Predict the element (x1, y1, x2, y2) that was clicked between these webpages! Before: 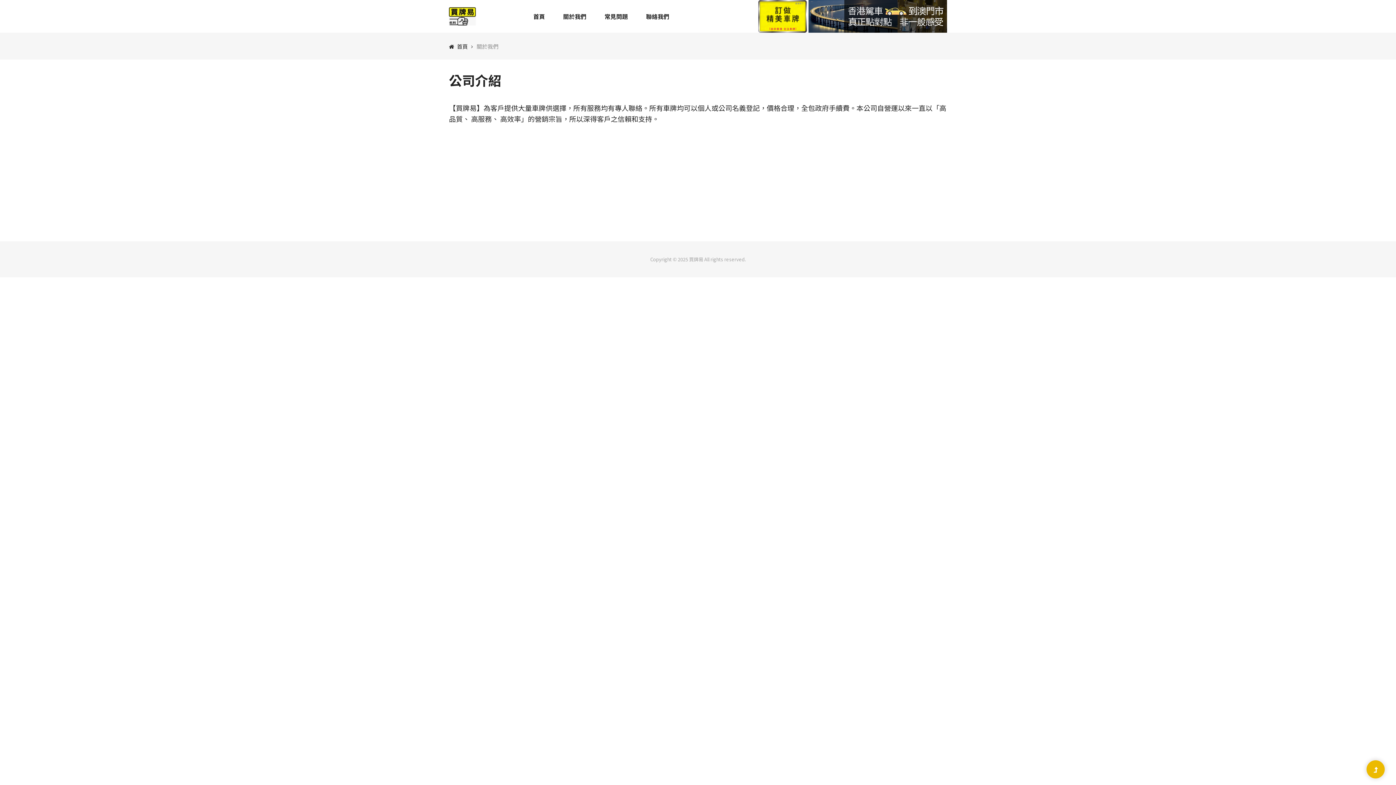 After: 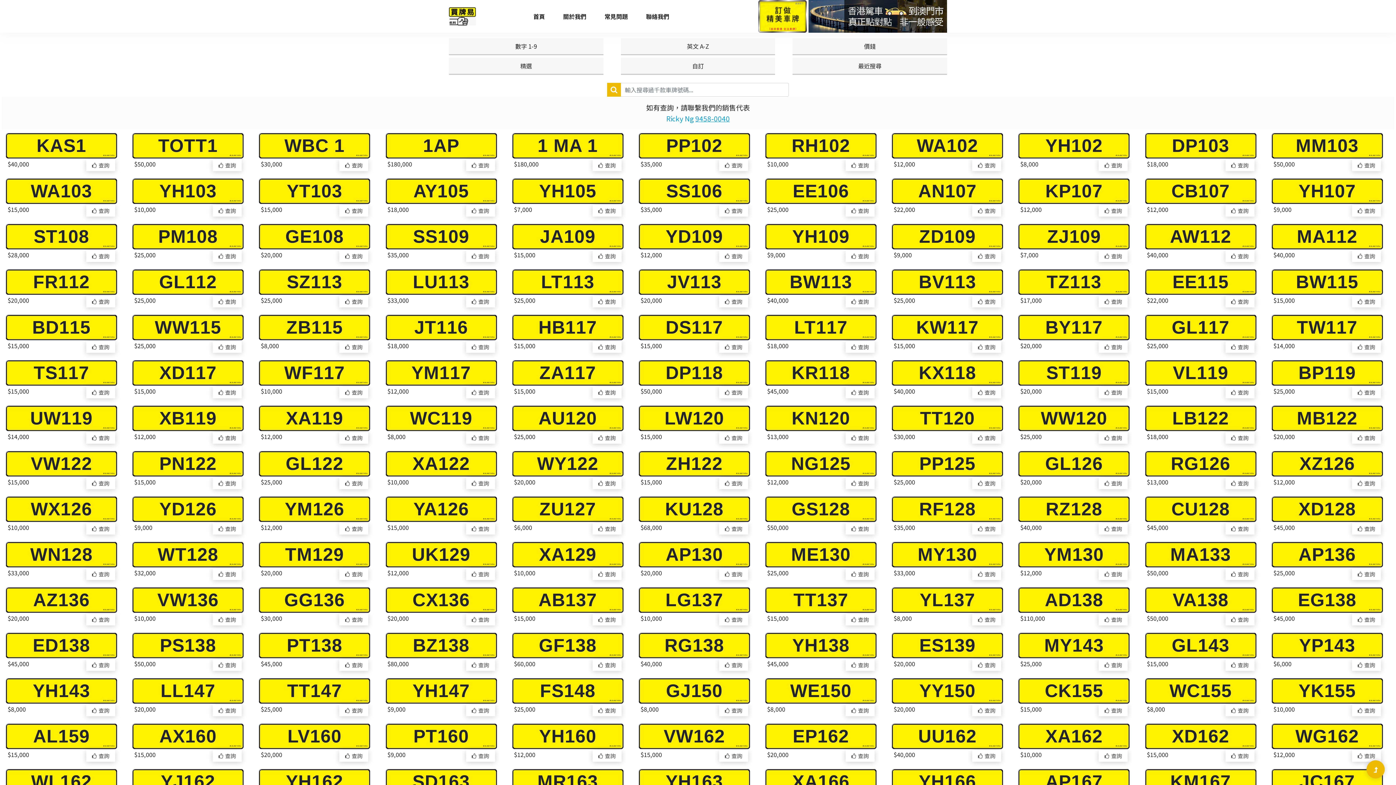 Action: bbox: (449, 42, 468, 50) label:  首頁